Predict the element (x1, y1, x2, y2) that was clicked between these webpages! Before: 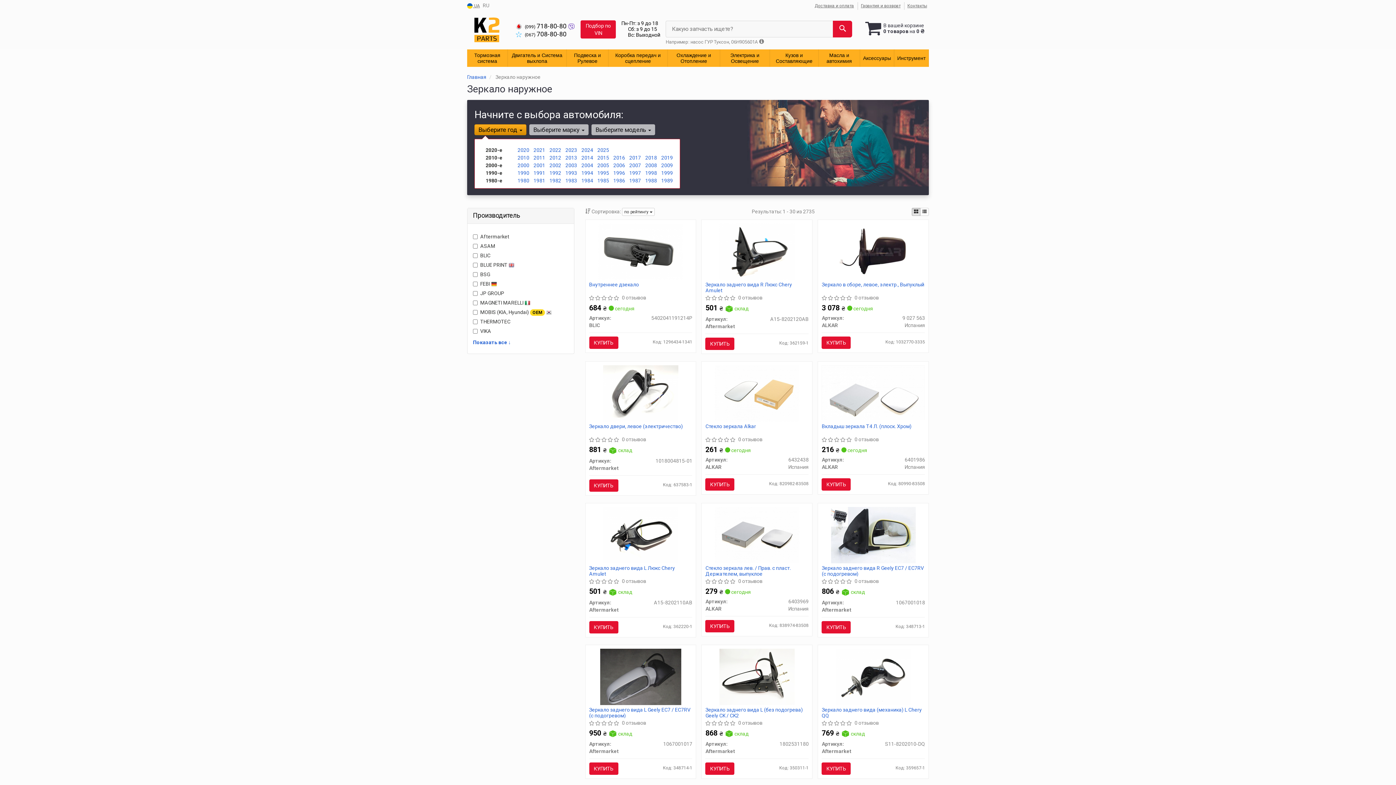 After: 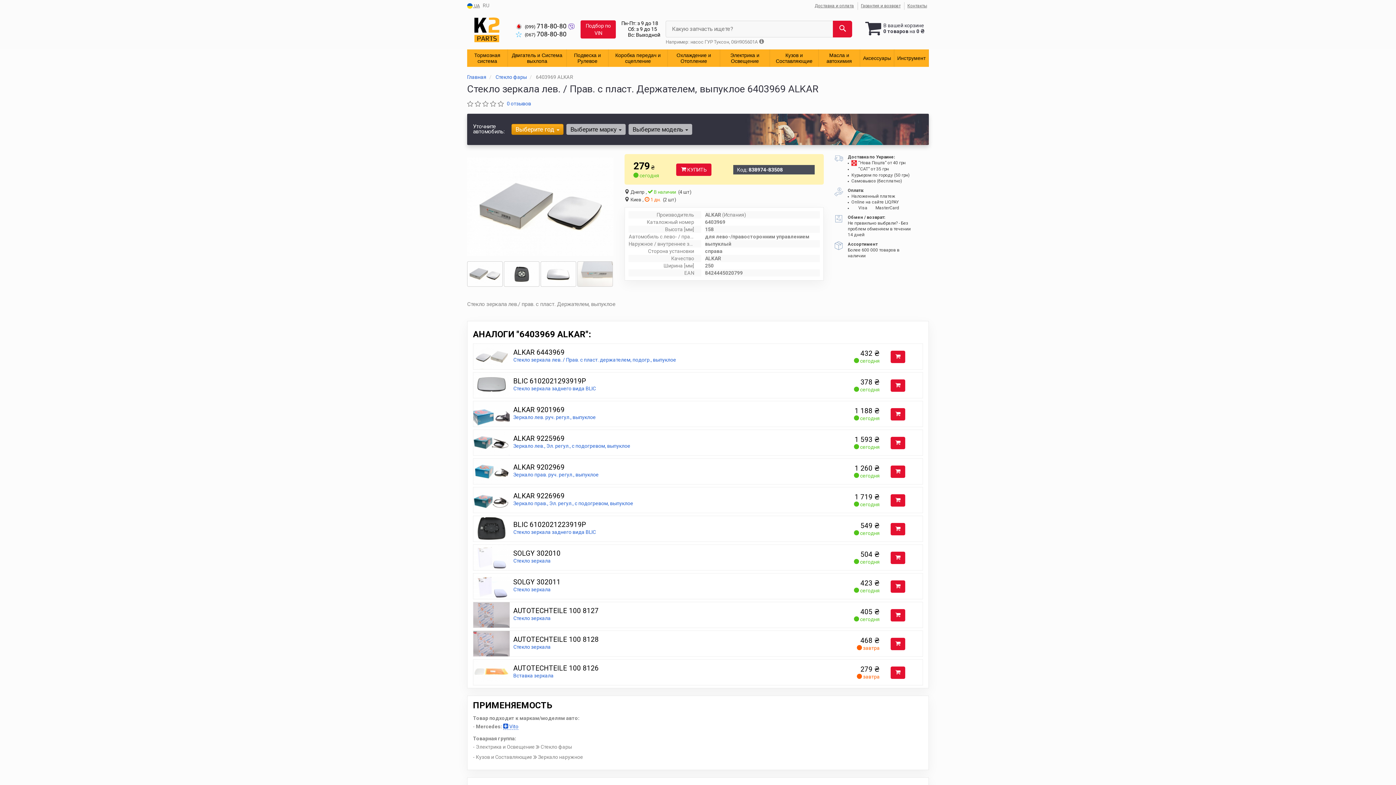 Action: bbox: (705, 565, 808, 576) label: Стекло зеркала лев. / Прав. с пласт. Держателем, выпуклое